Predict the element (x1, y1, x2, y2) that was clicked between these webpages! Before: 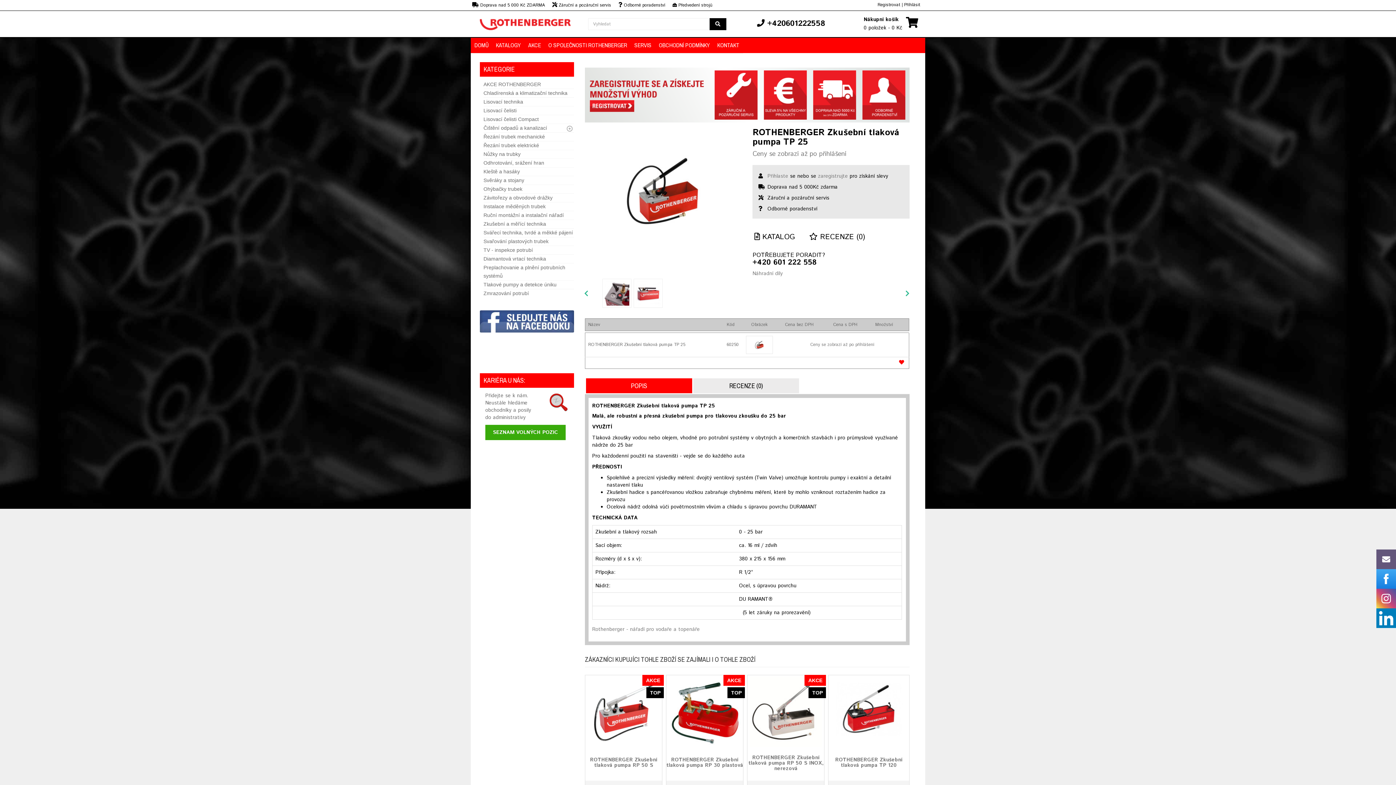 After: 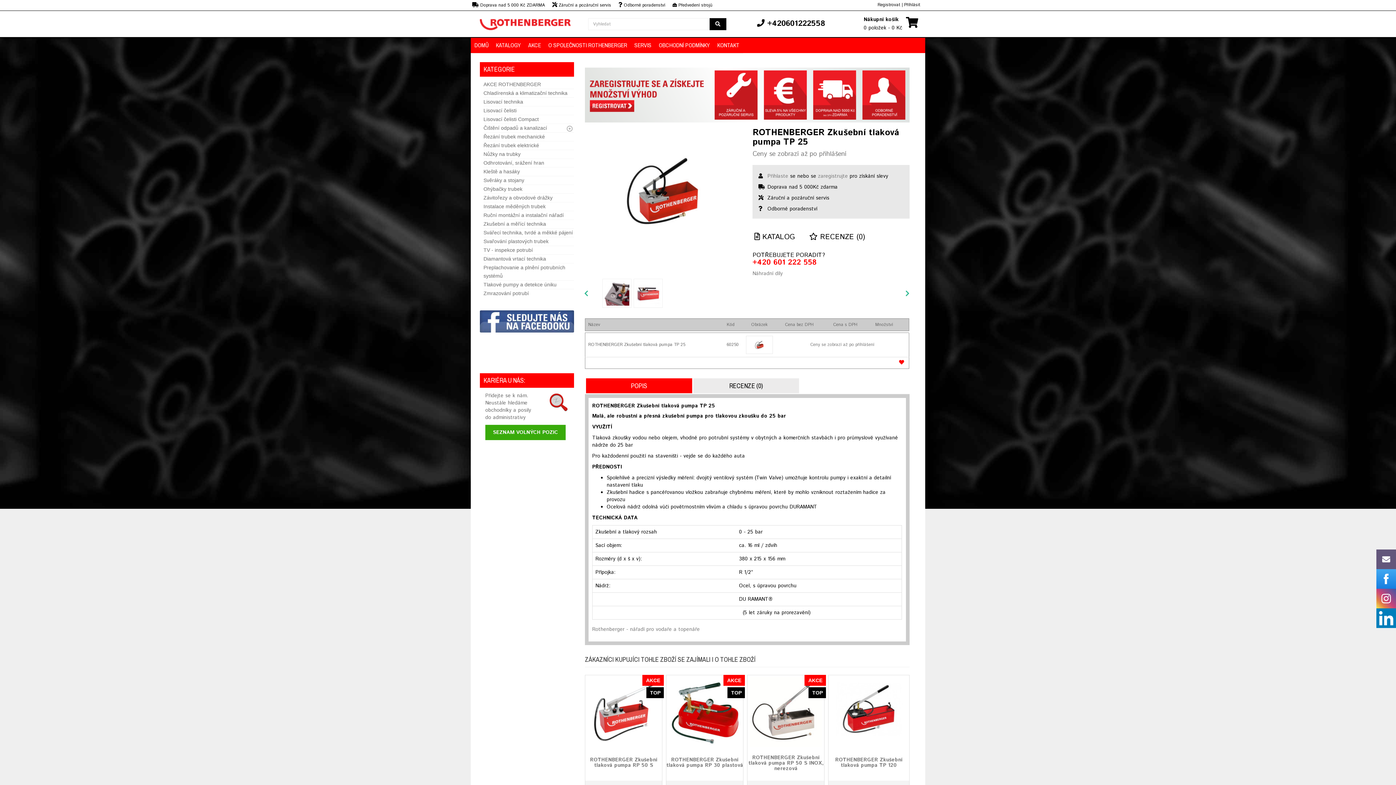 Action: bbox: (752, 259, 825, 266) label: +420 601 222 558